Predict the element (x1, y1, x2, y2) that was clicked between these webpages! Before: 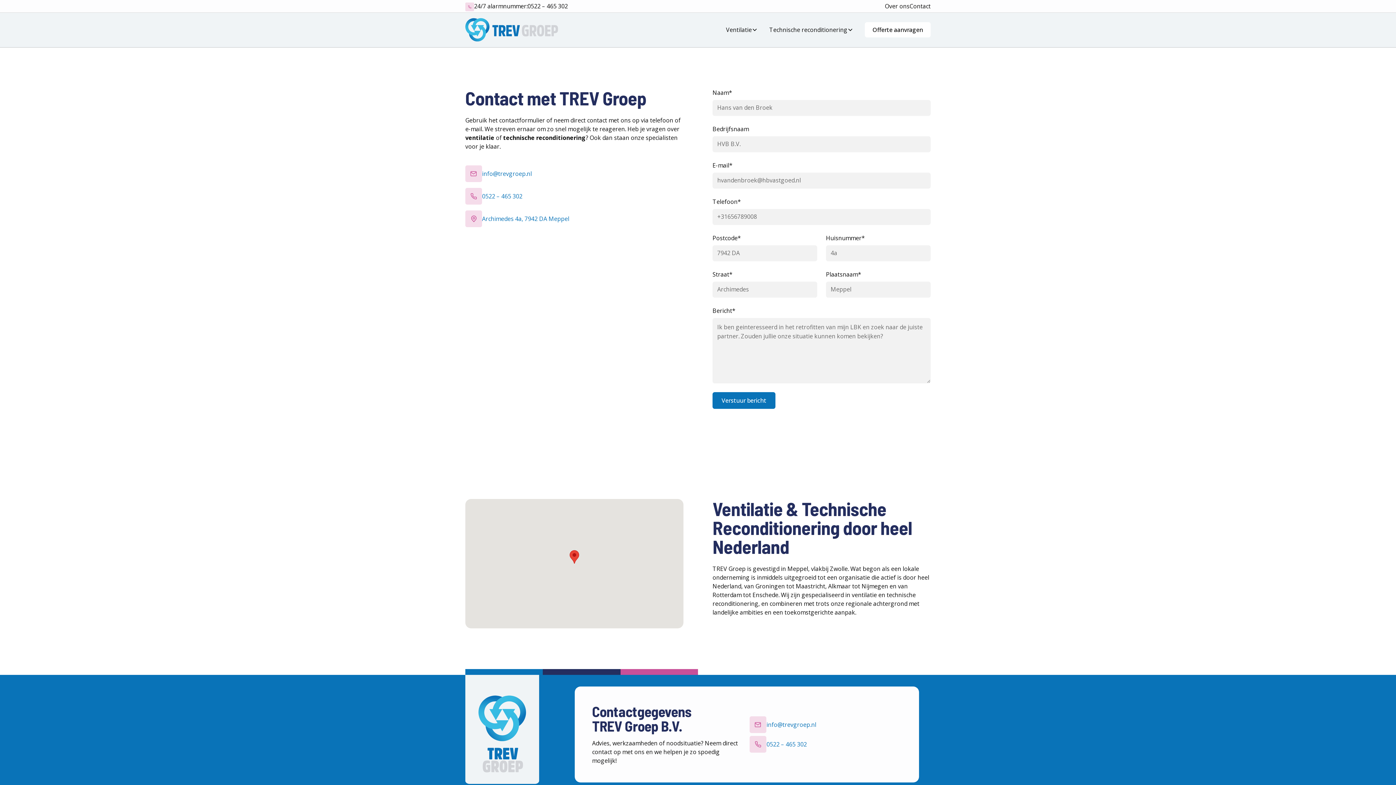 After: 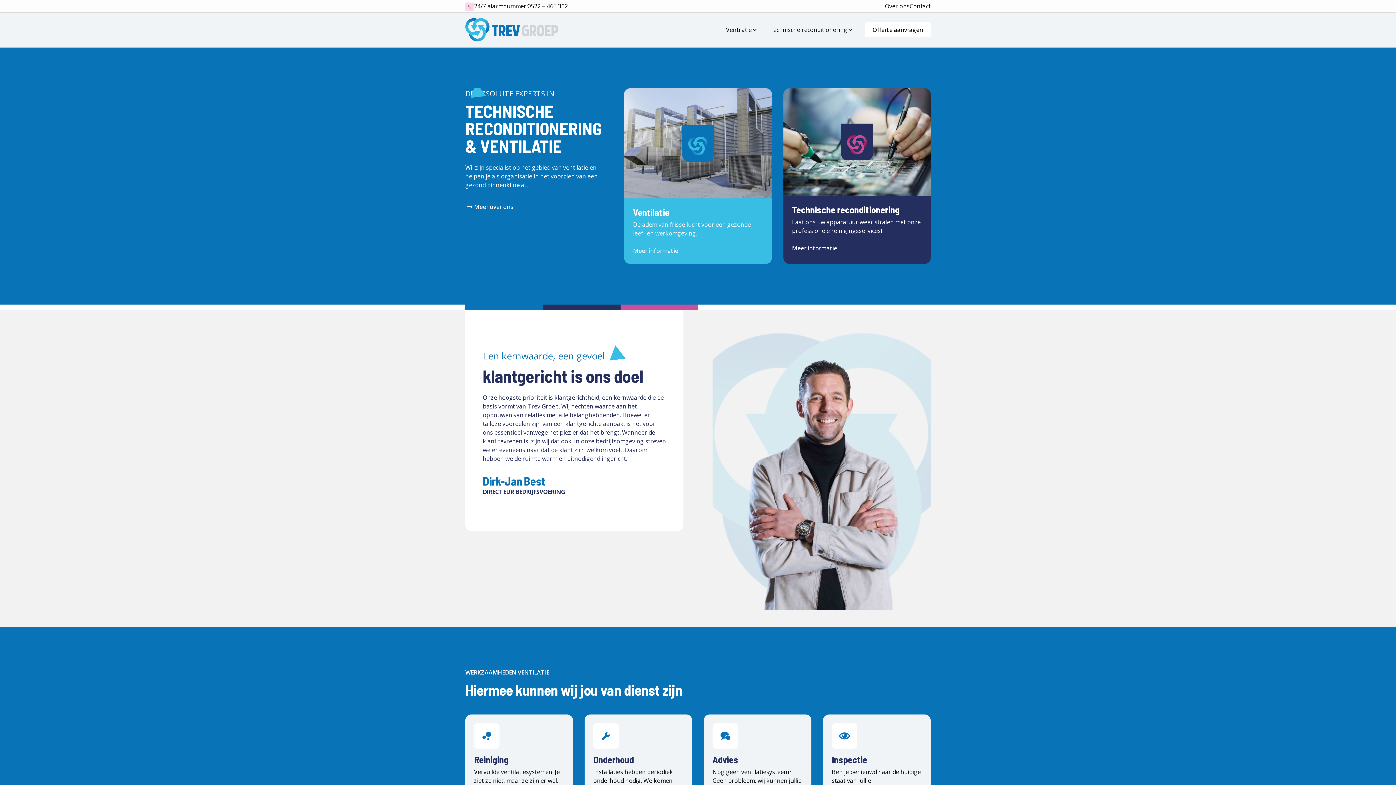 Action: bbox: (465, 18, 558, 41) label: home